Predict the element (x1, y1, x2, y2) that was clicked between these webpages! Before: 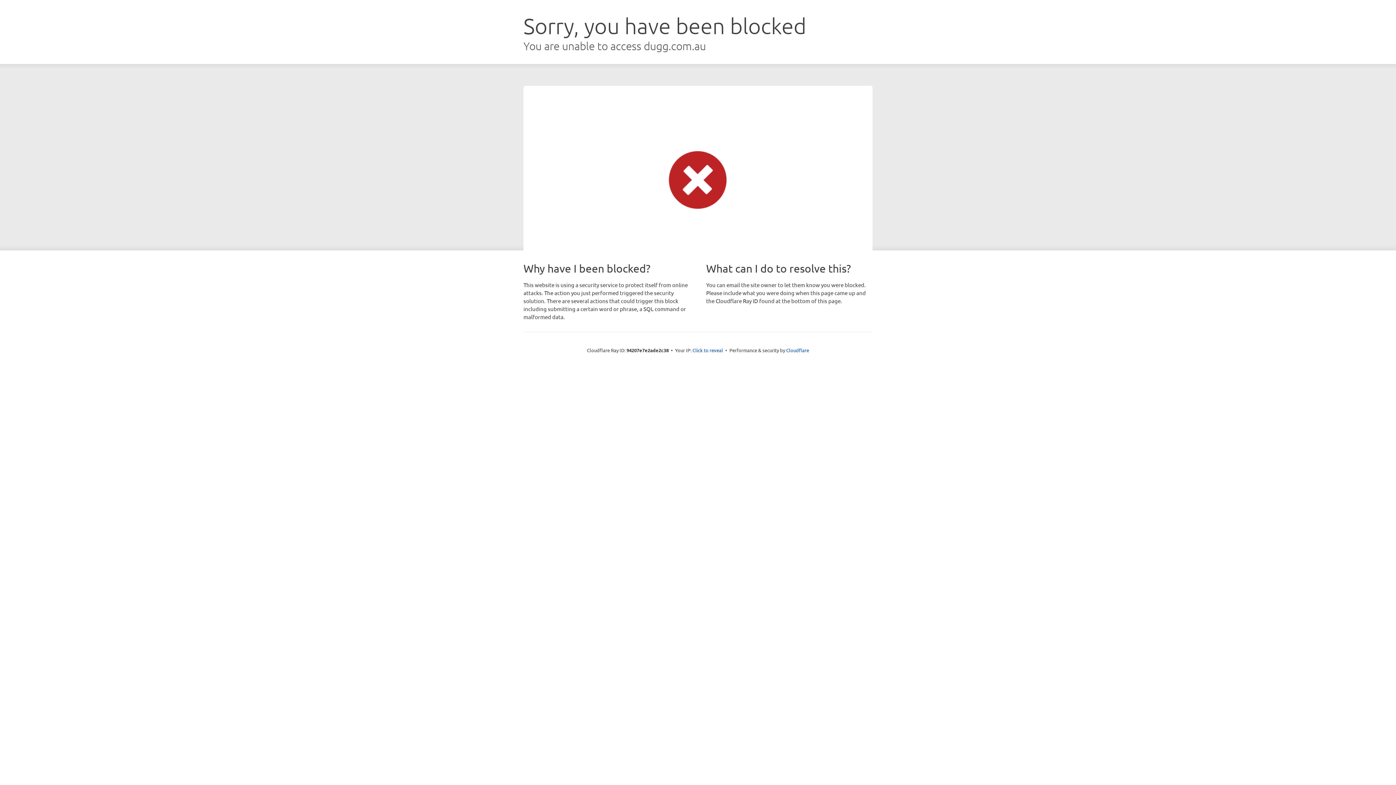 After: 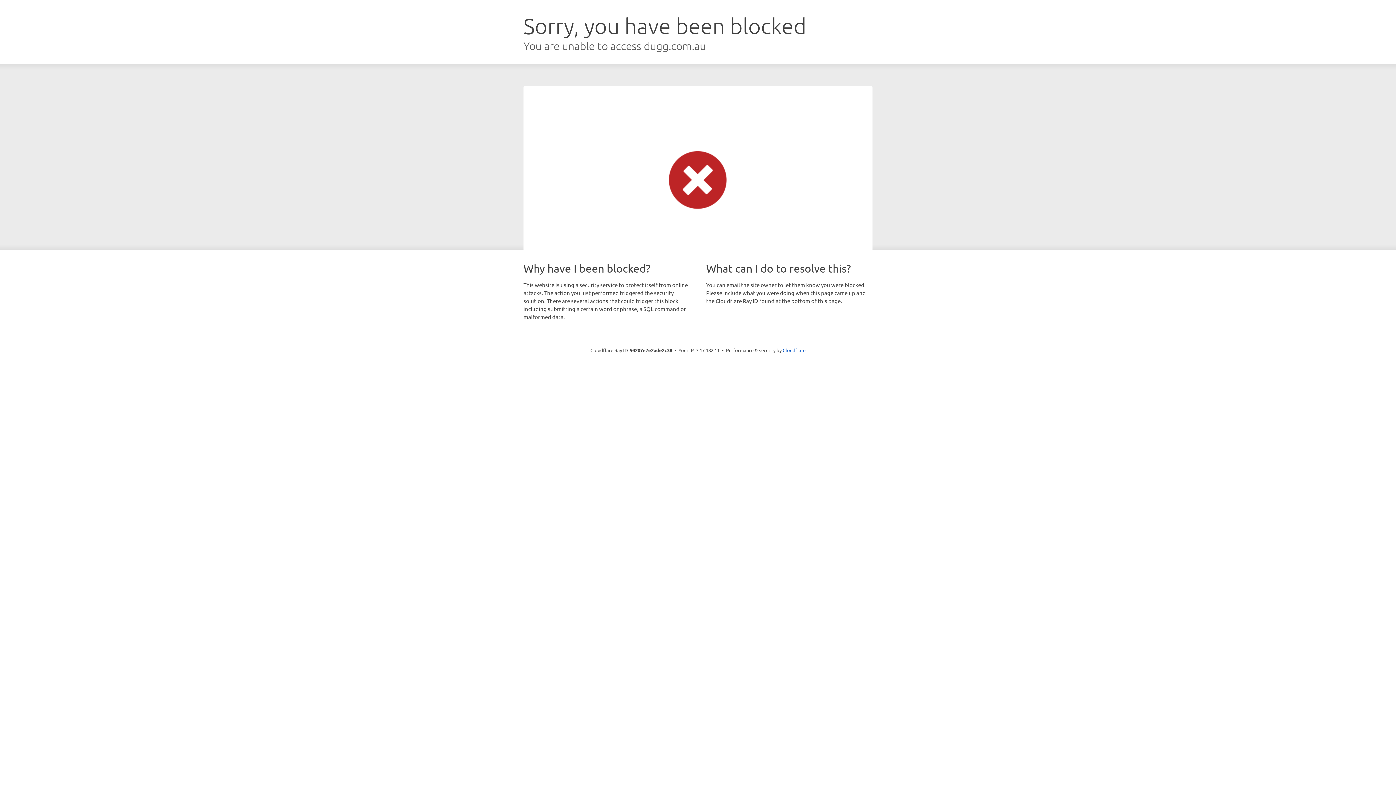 Action: bbox: (692, 346, 723, 353) label: Click to reveal